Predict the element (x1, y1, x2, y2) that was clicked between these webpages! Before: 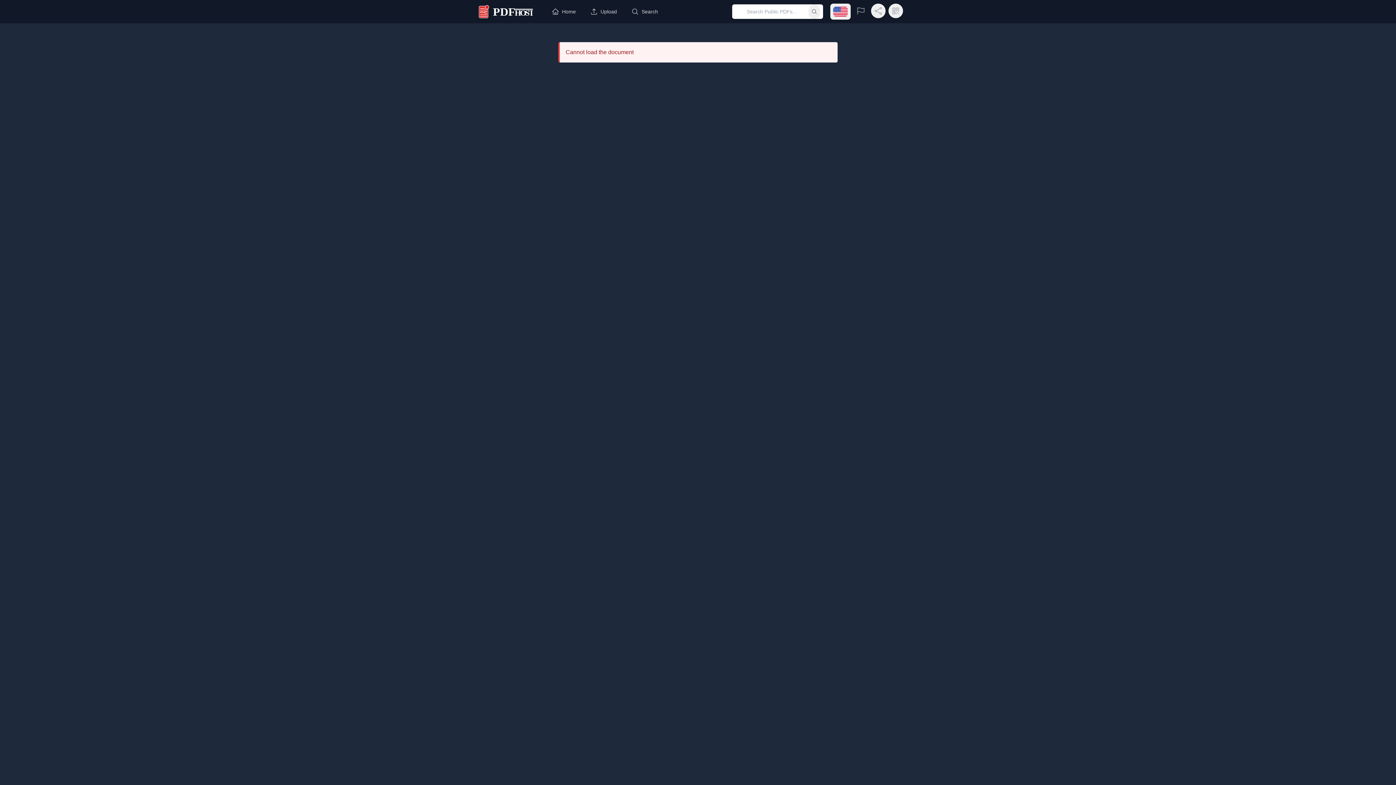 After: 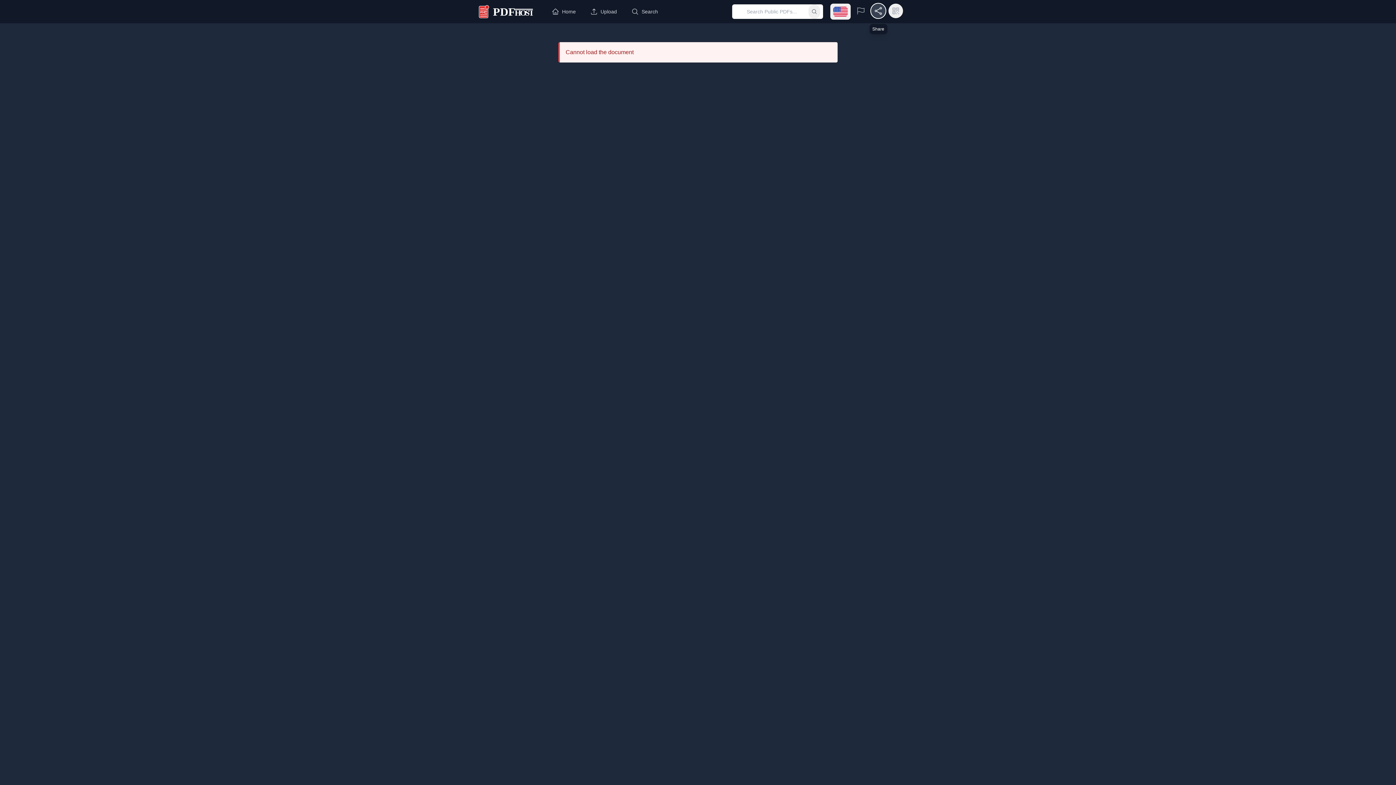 Action: label: Share Link bbox: (871, 3, 885, 18)